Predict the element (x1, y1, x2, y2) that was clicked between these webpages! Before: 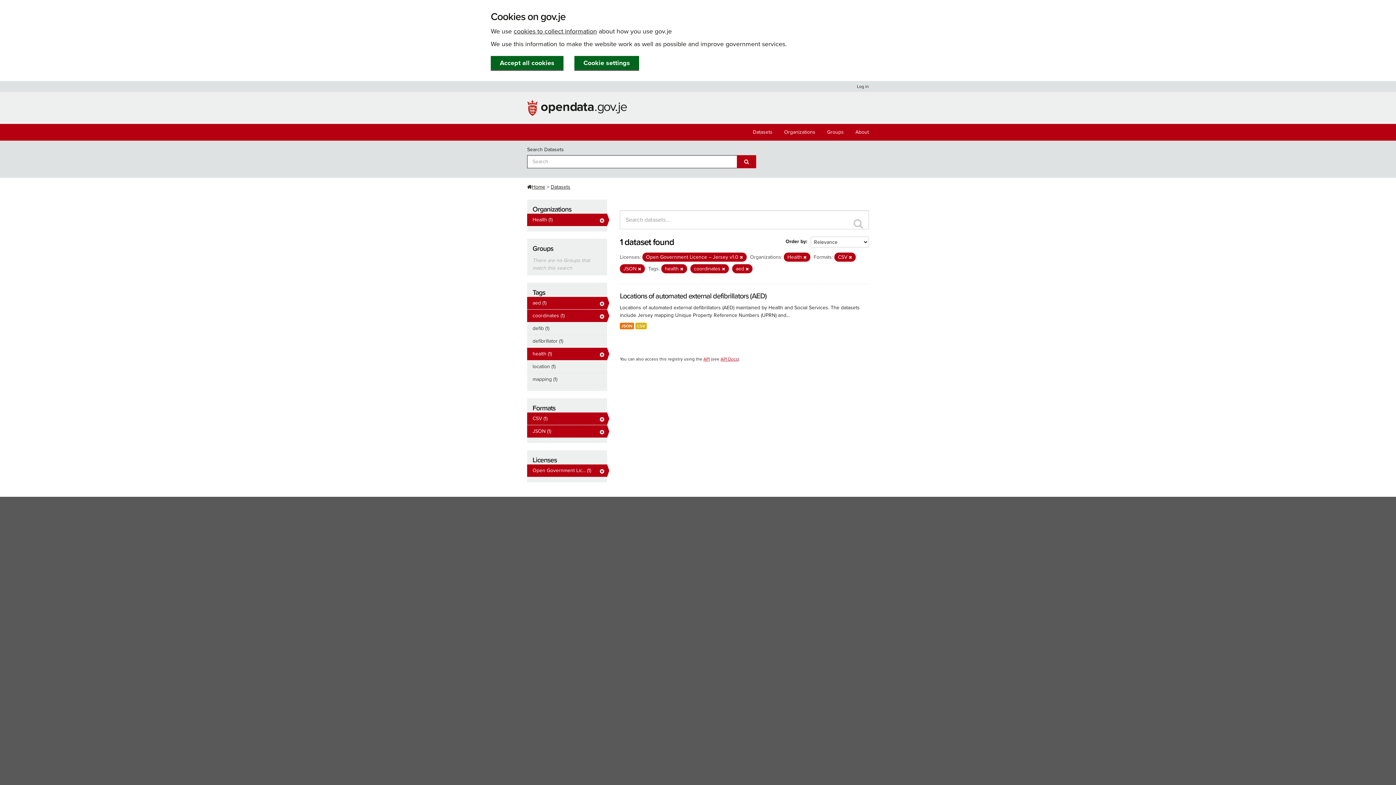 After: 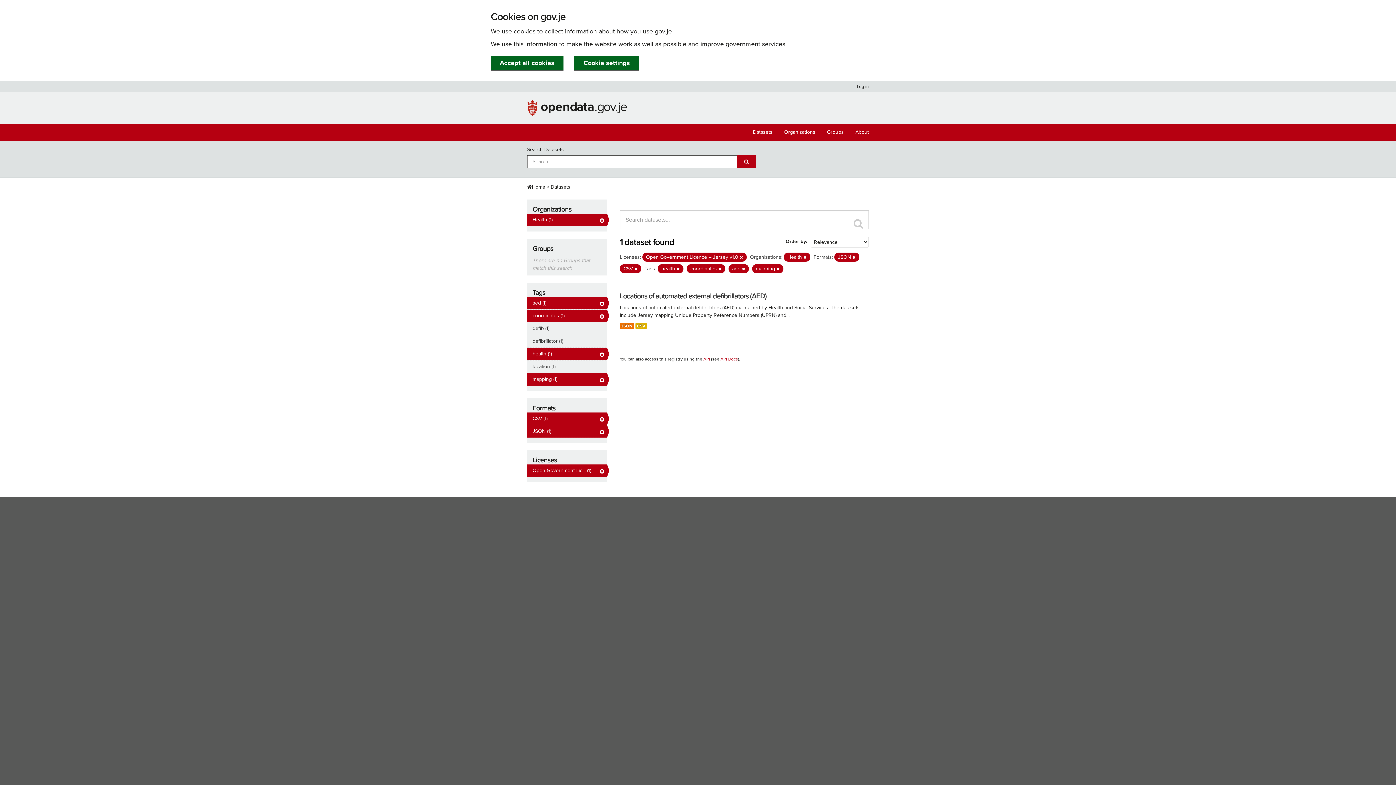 Action: label: mapping (1) bbox: (527, 373, 607, 385)